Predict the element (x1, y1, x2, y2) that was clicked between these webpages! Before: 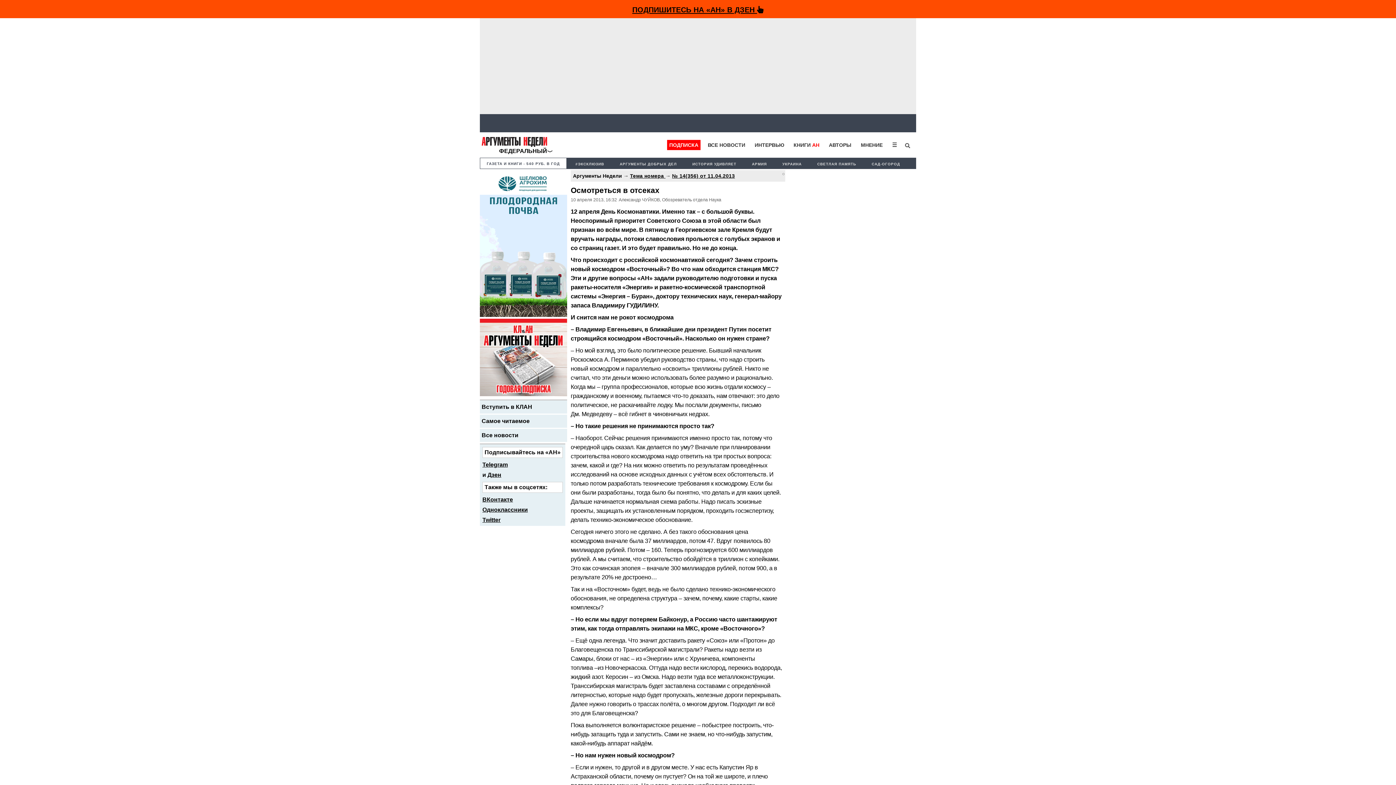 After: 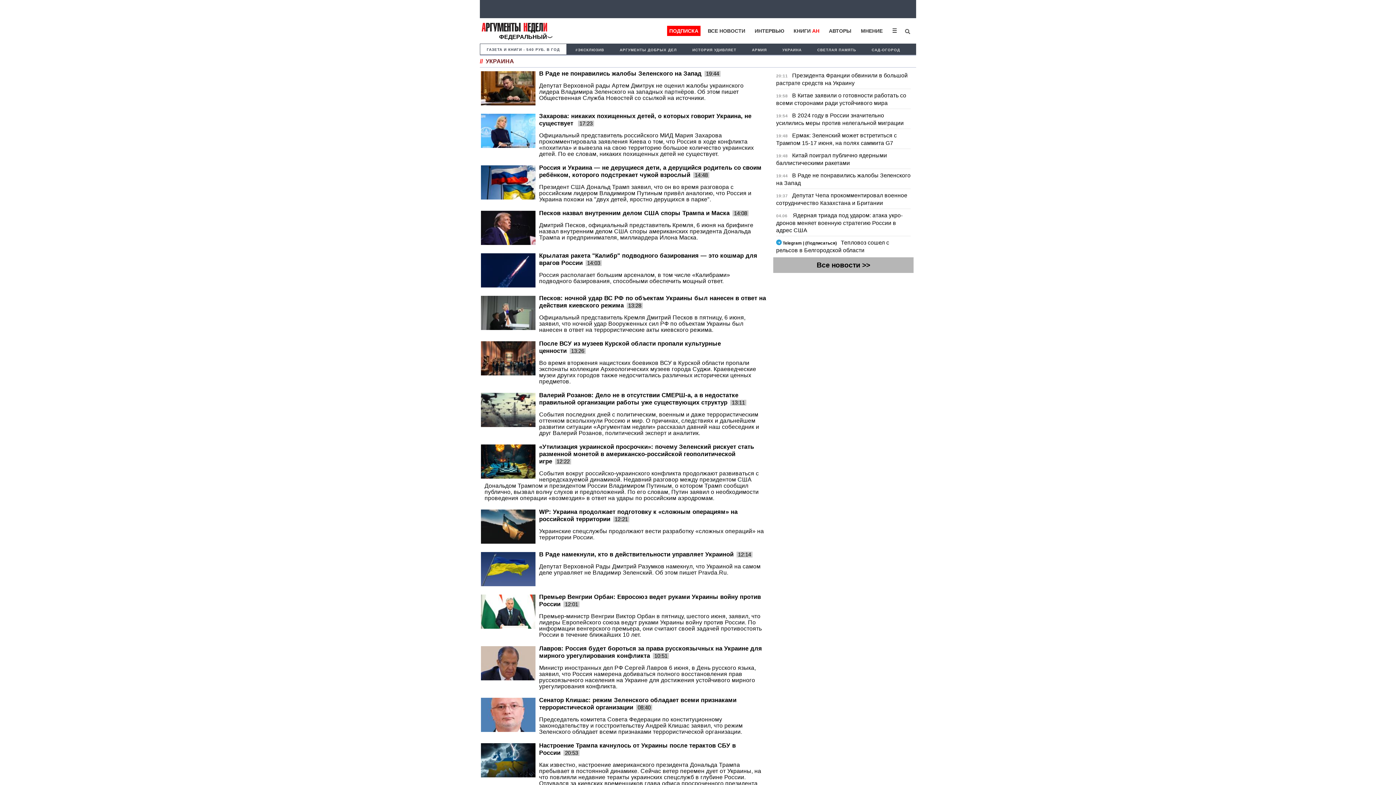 Action: label: УКРАИНА bbox: (778, 158, 806, 169)